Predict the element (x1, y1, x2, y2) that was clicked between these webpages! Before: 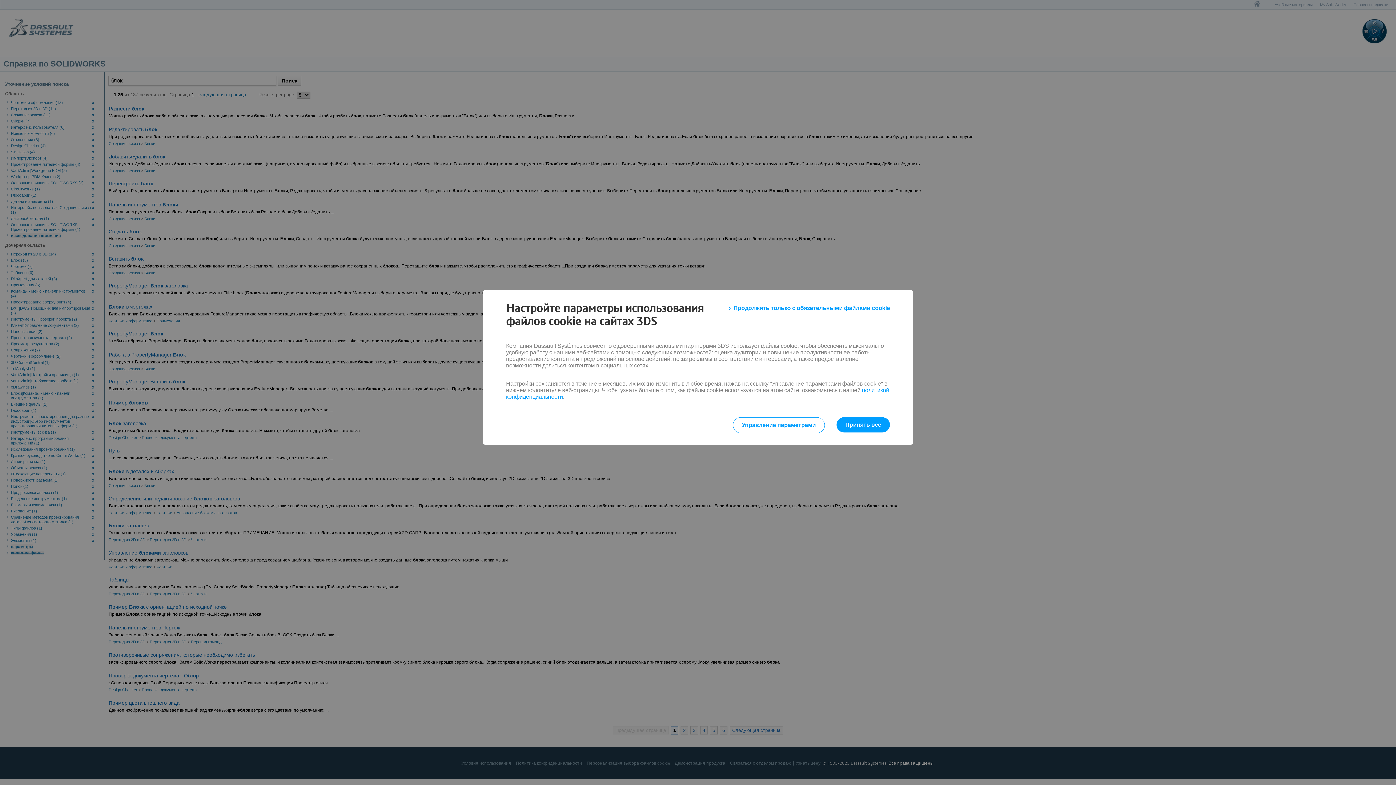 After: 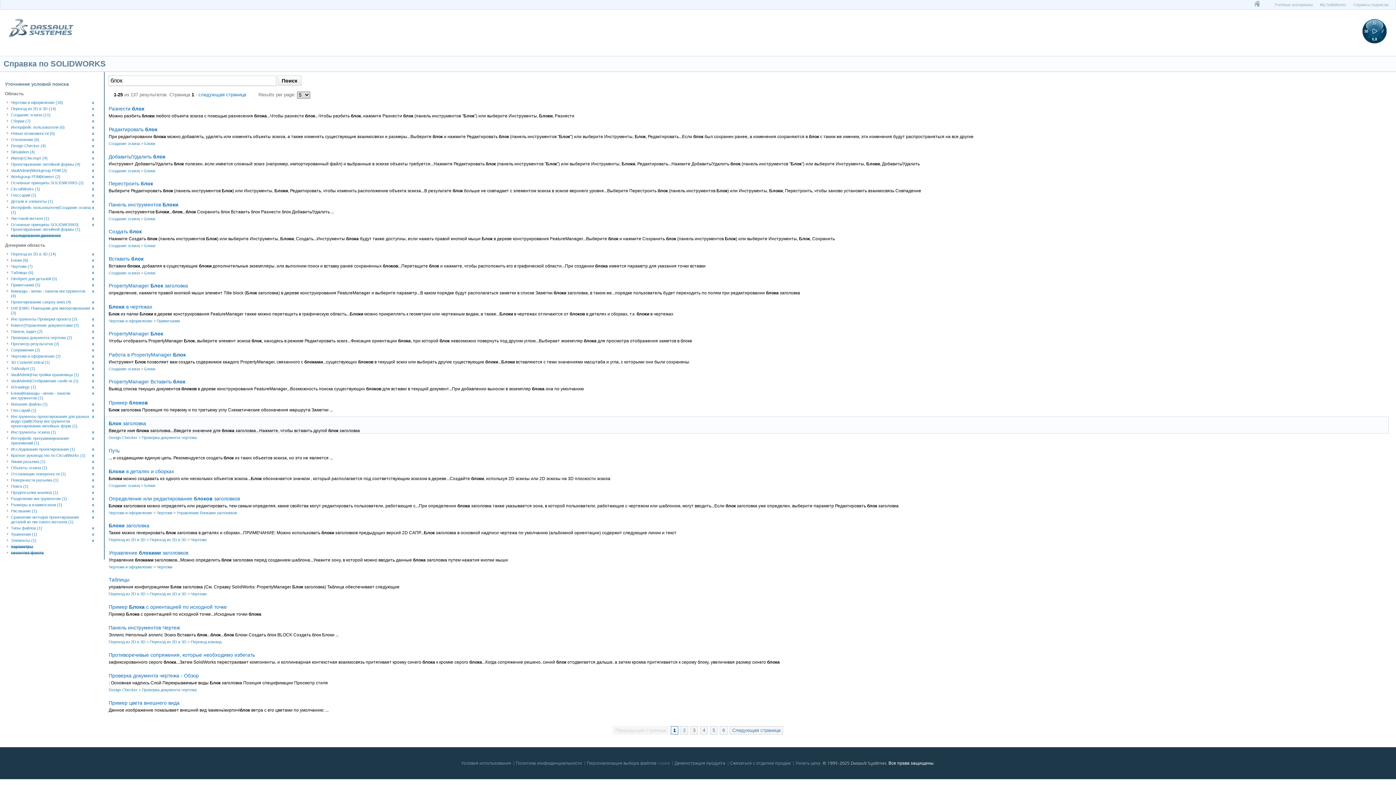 Action: label: Принять все bbox: (836, 417, 890, 432)